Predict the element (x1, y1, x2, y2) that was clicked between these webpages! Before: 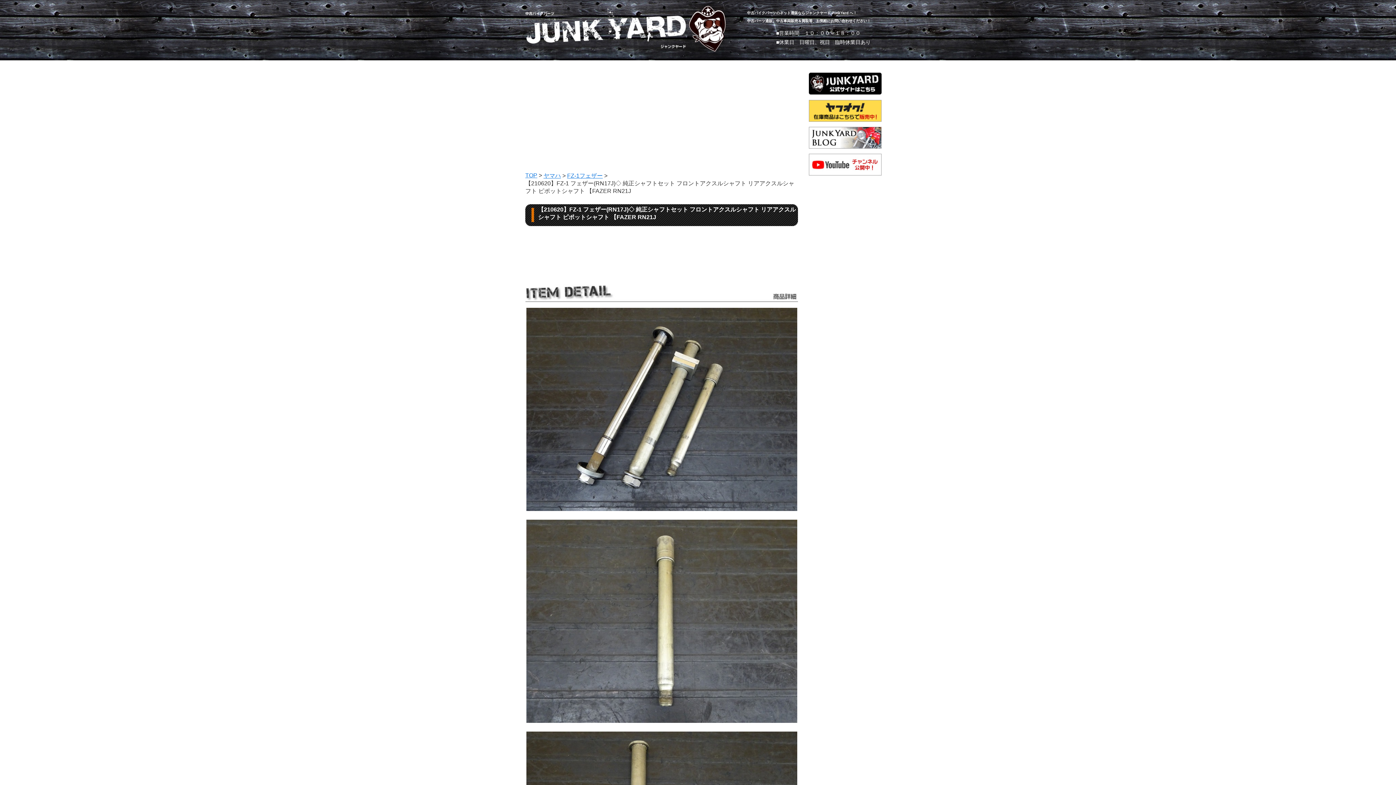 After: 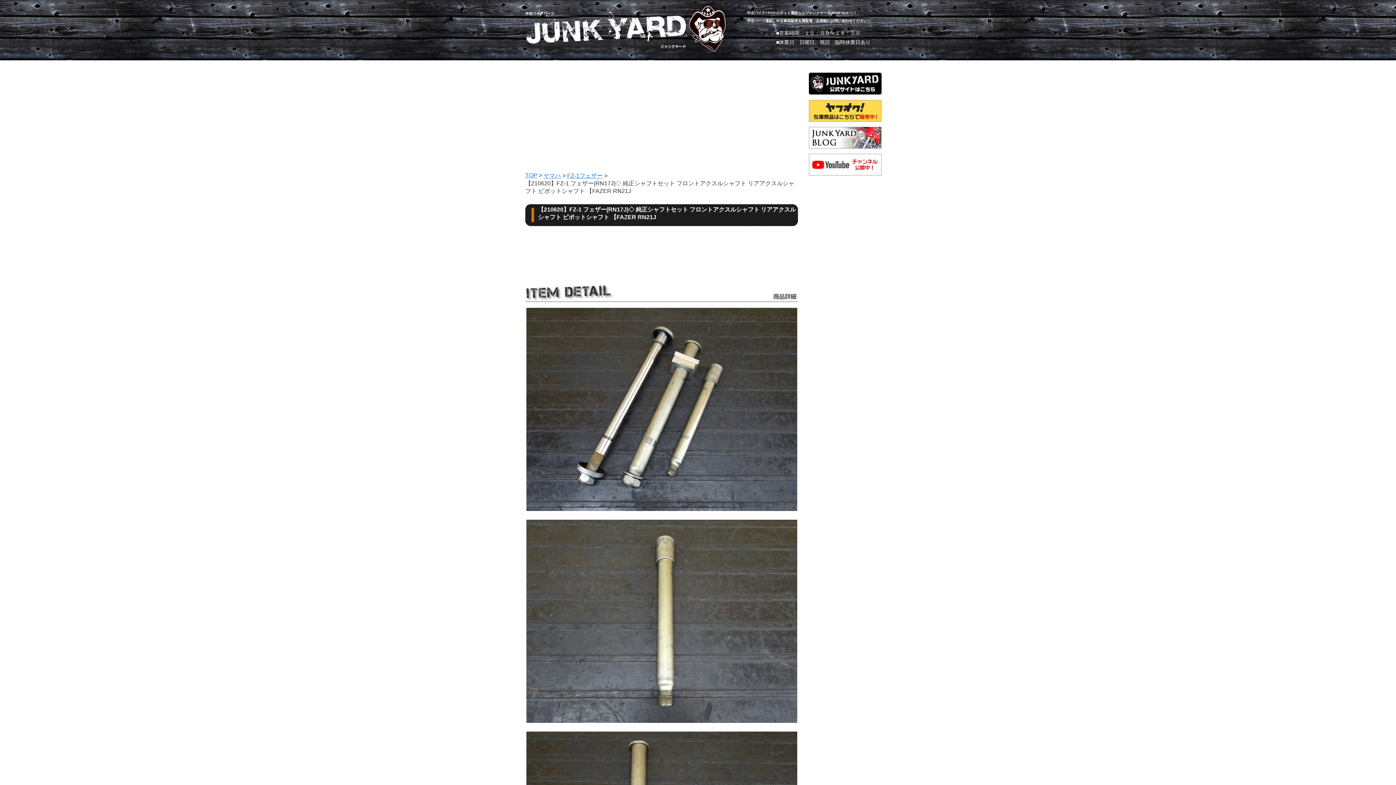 Action: bbox: (809, 134, 881, 140)